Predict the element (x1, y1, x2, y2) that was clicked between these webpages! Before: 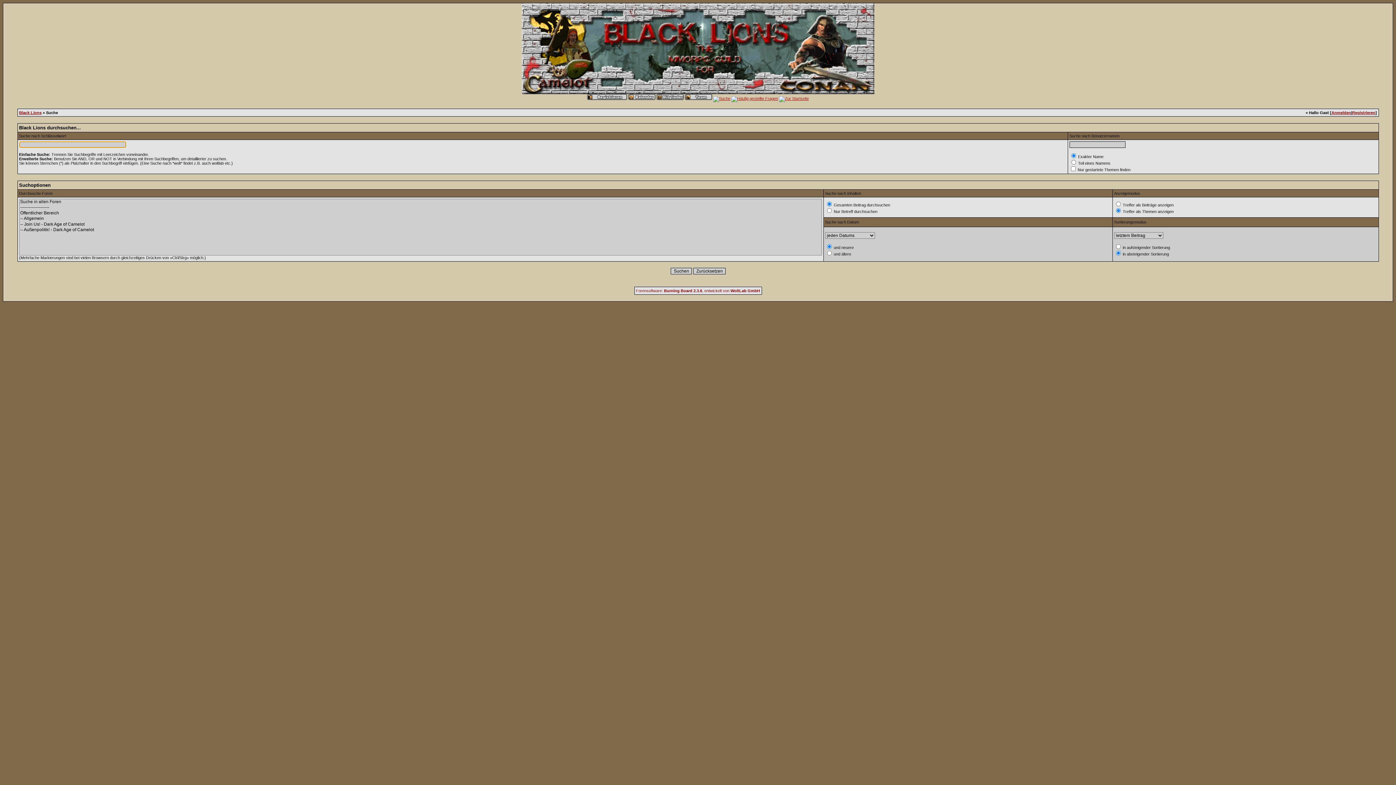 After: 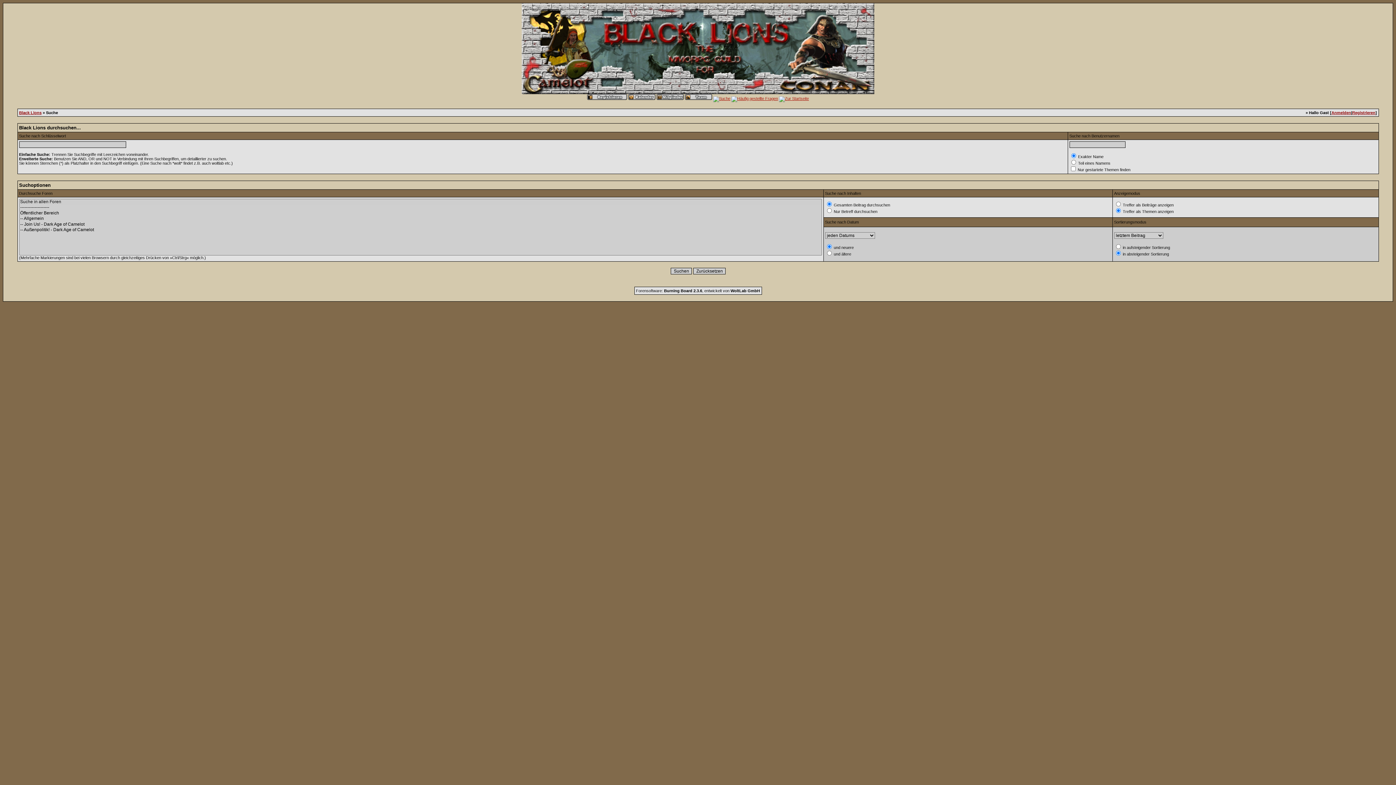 Action: label: Forensoftware: Burning Board 2.3.6, entwickelt von WoltLab GmbH bbox: (636, 288, 760, 293)